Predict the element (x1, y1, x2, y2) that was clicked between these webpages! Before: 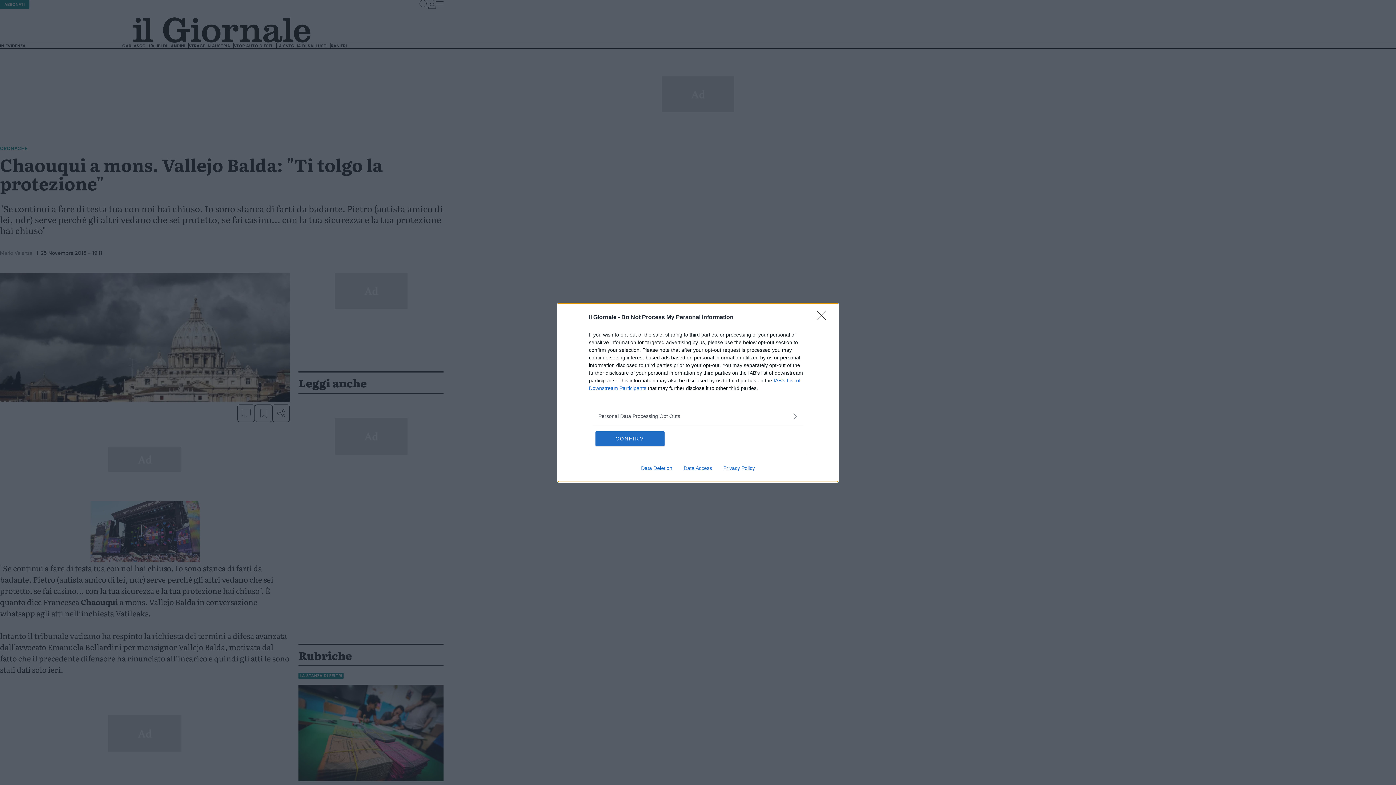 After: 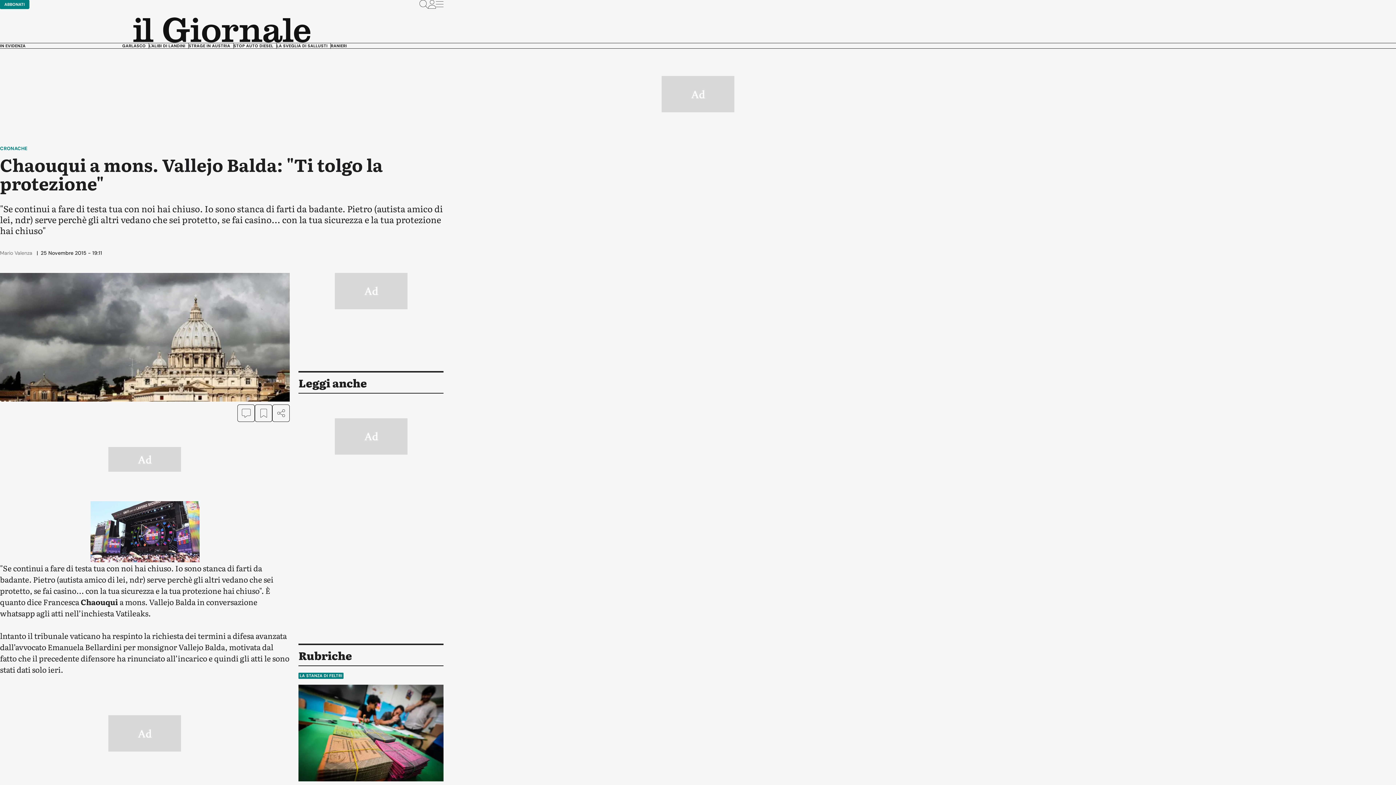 Action: bbox: (595, 431, 664, 446) label: CONFIRM